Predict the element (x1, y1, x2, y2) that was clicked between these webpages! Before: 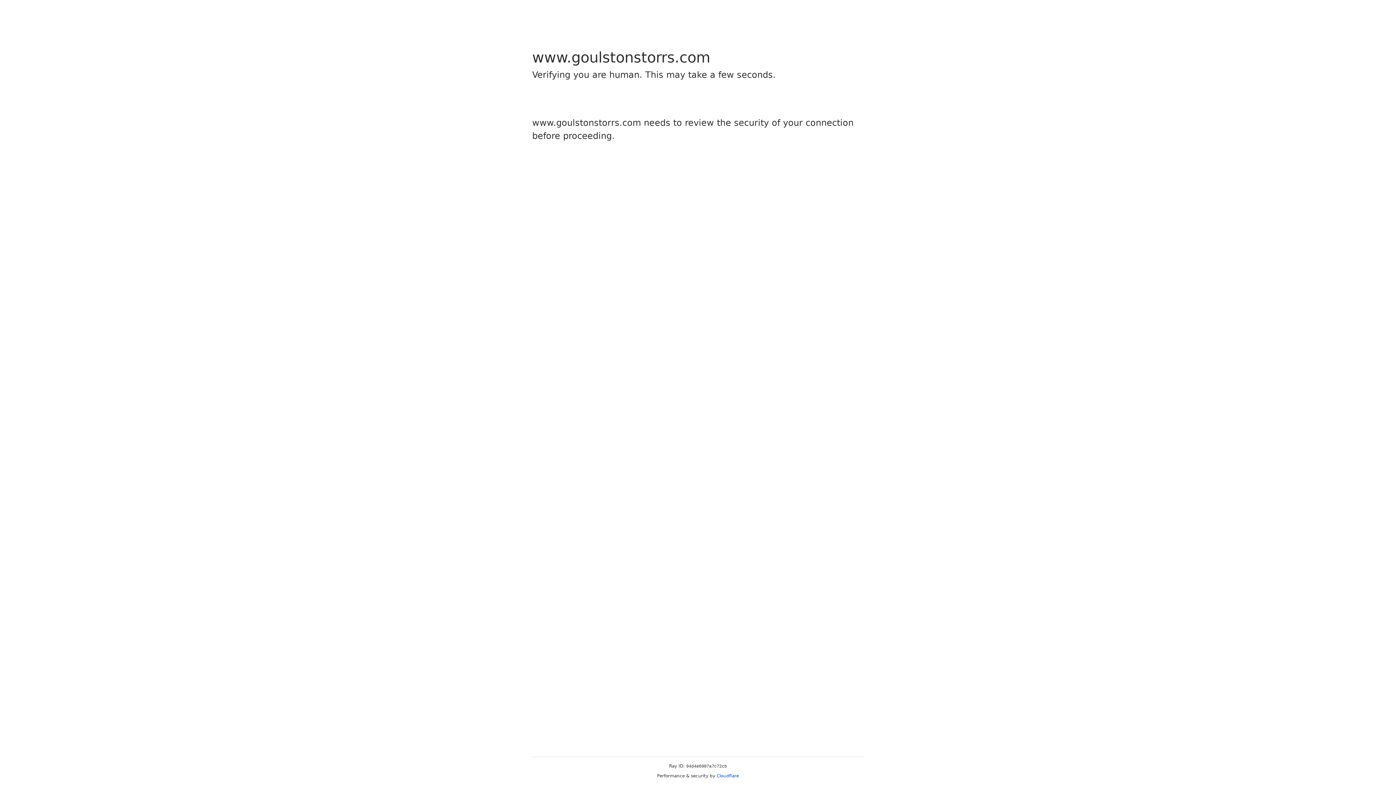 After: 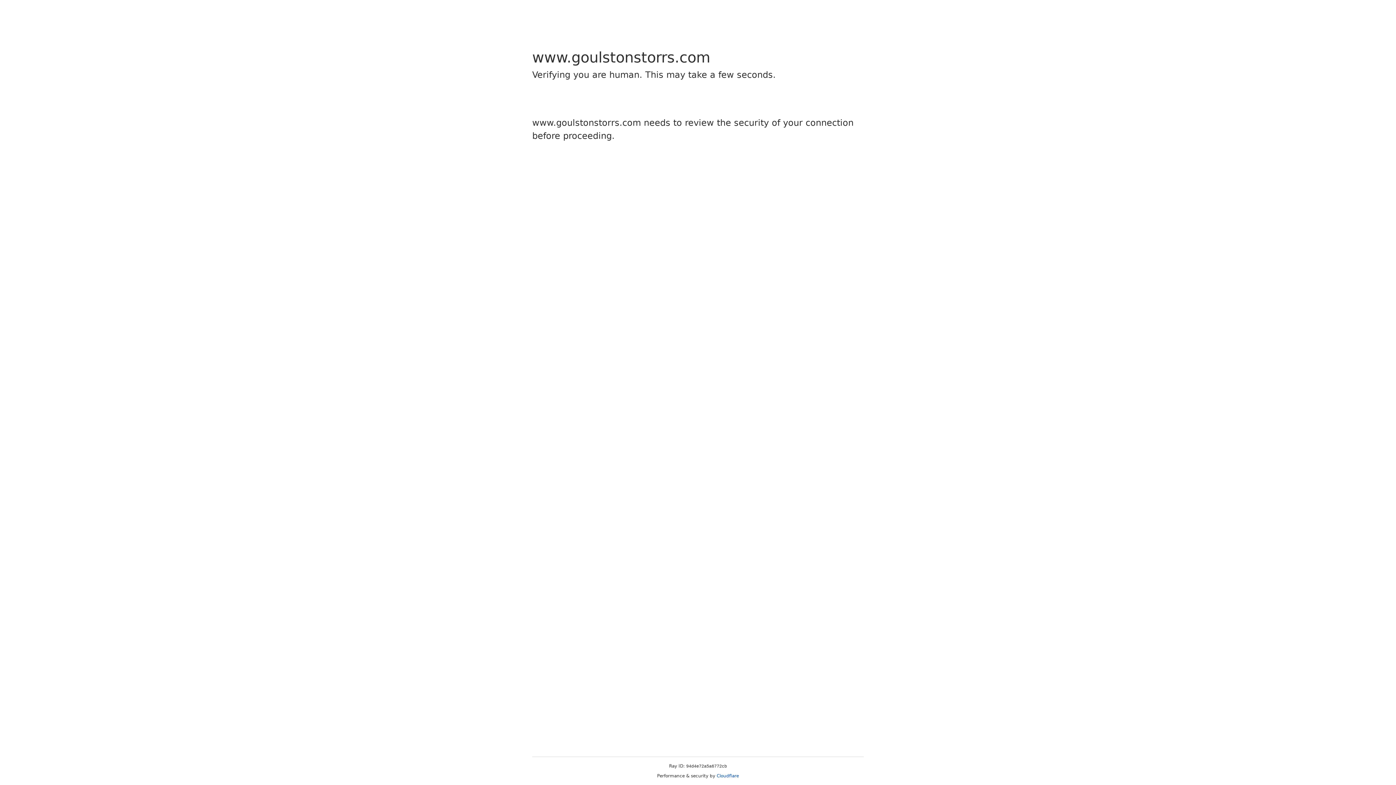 Action: bbox: (716, 773, 739, 778) label: Cloudflare